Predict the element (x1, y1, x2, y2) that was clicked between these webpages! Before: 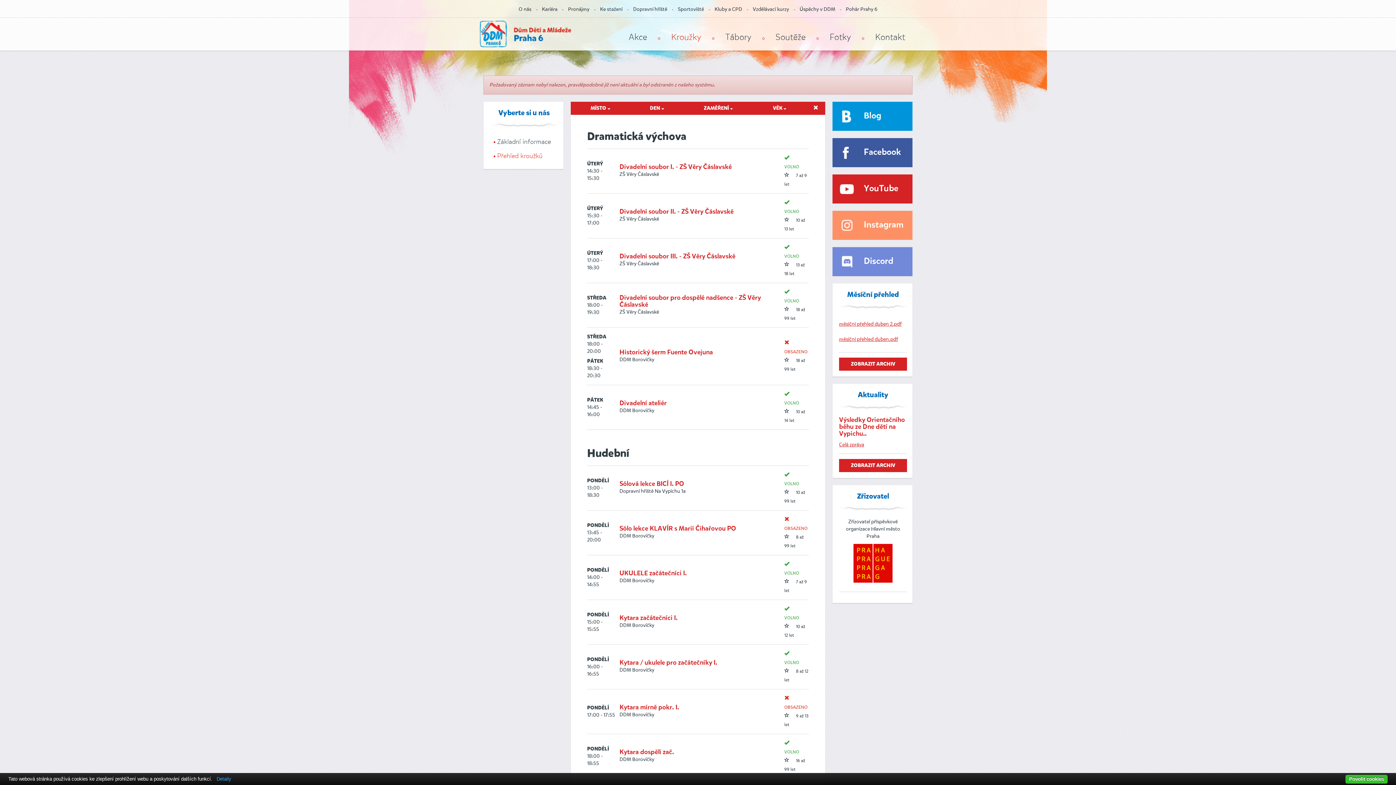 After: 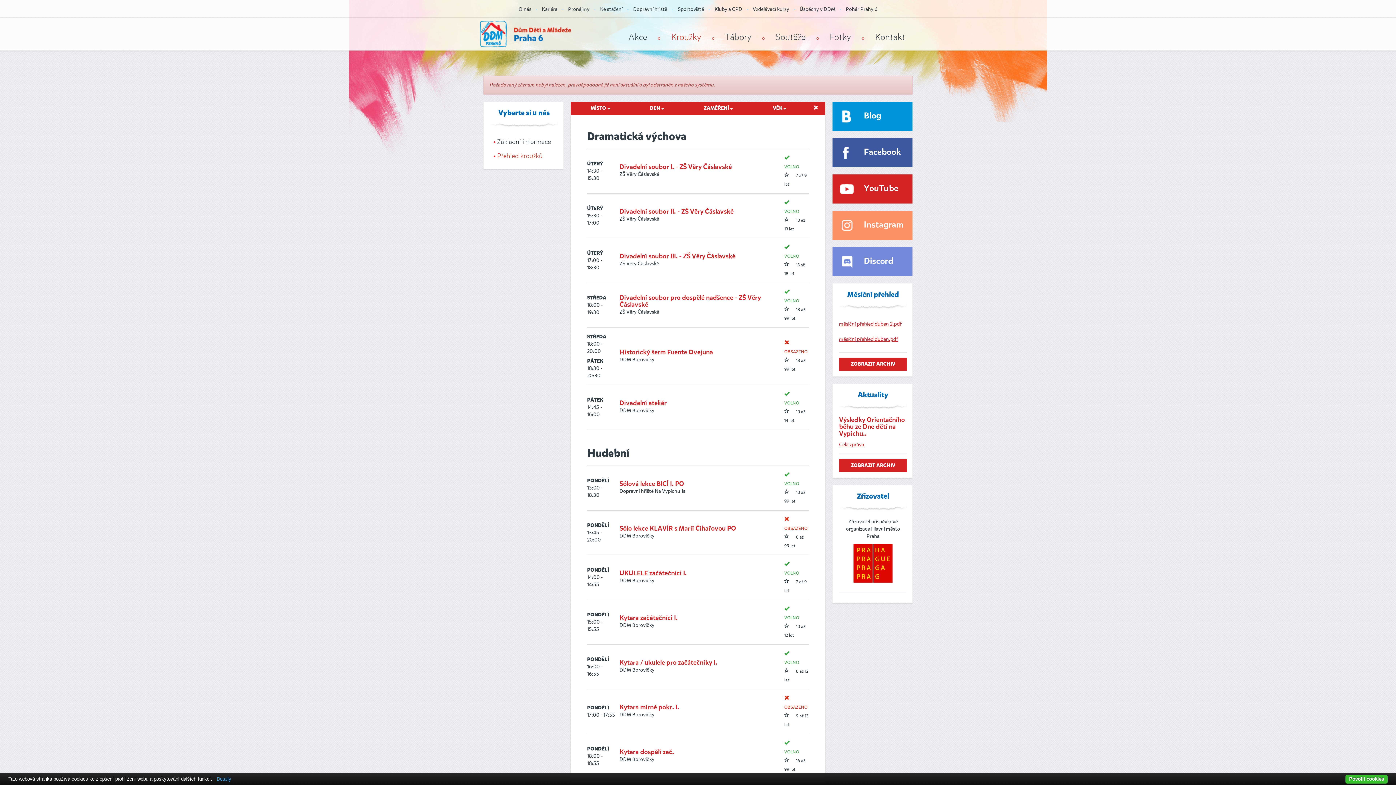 Action: label: Pohár Prahy 6 bbox: (846, 5, 877, 12)